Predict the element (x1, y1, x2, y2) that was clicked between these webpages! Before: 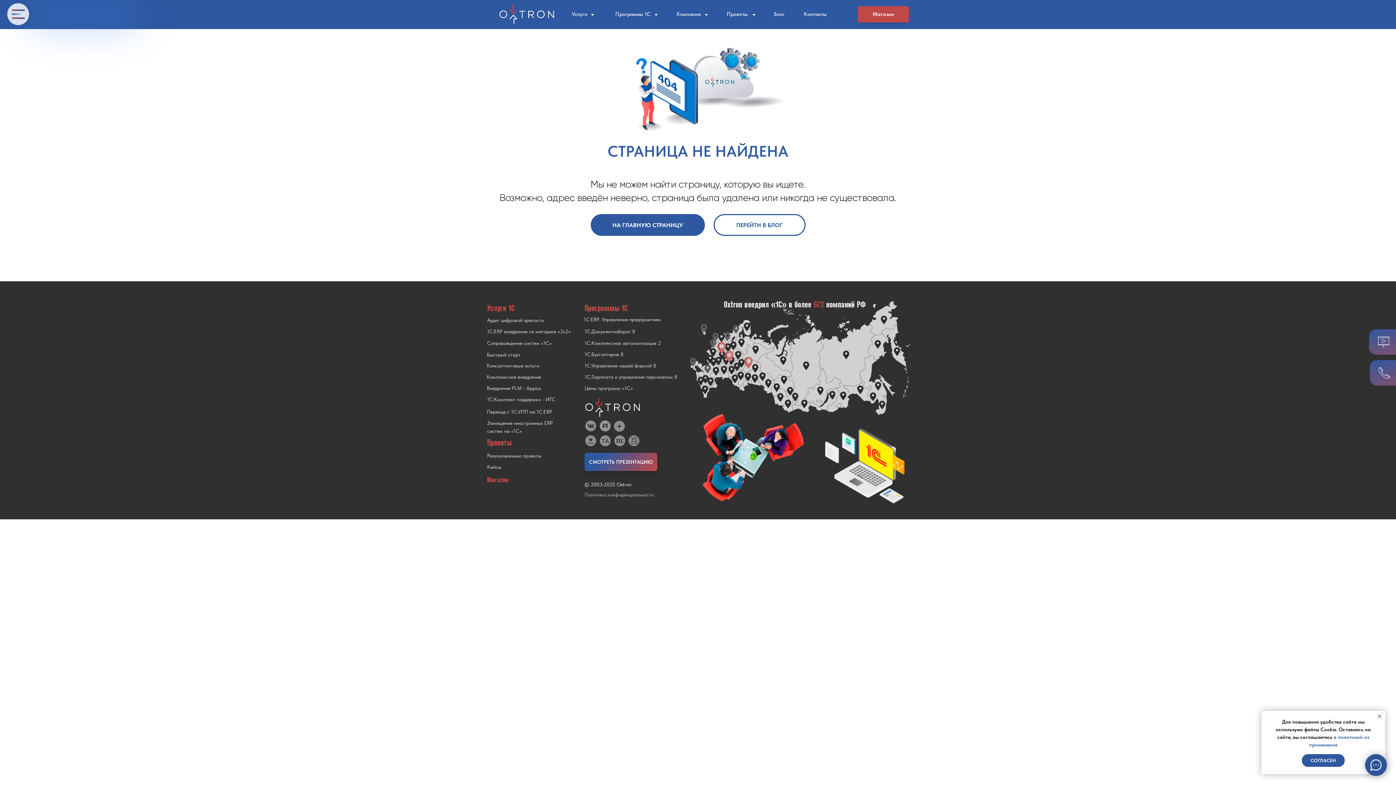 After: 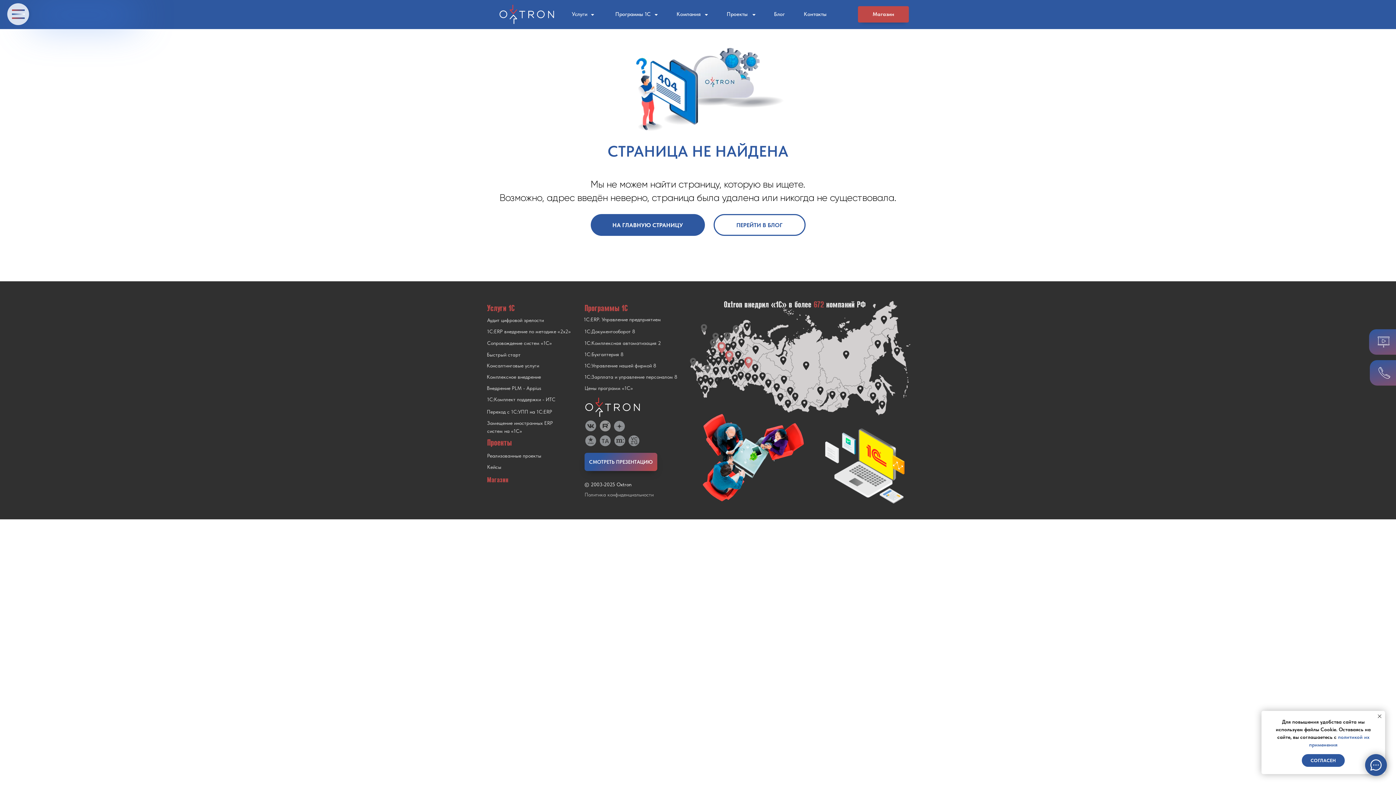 Action: bbox: (628, 435, 639, 446)